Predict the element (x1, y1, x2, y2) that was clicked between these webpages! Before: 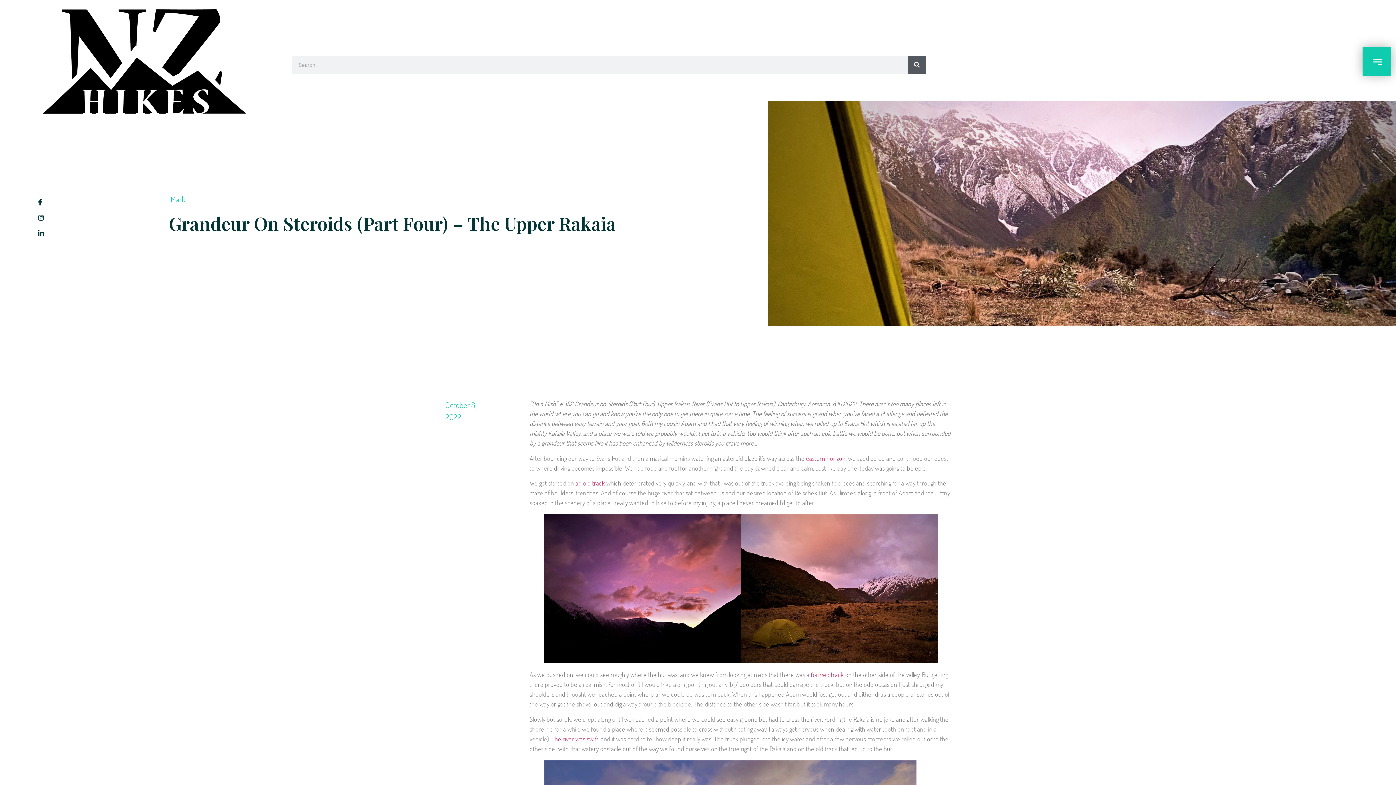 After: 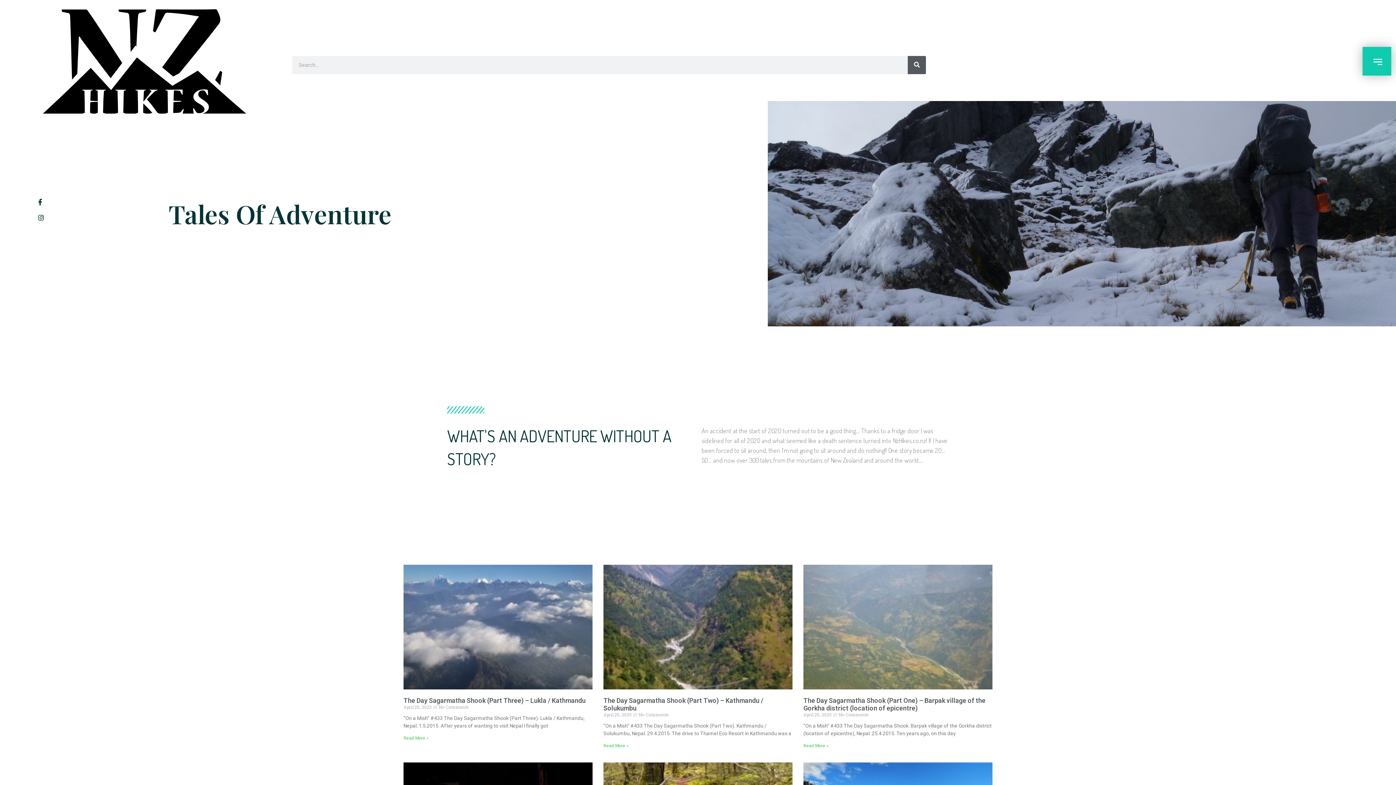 Action: bbox: (908, 55, 926, 74) label: Search